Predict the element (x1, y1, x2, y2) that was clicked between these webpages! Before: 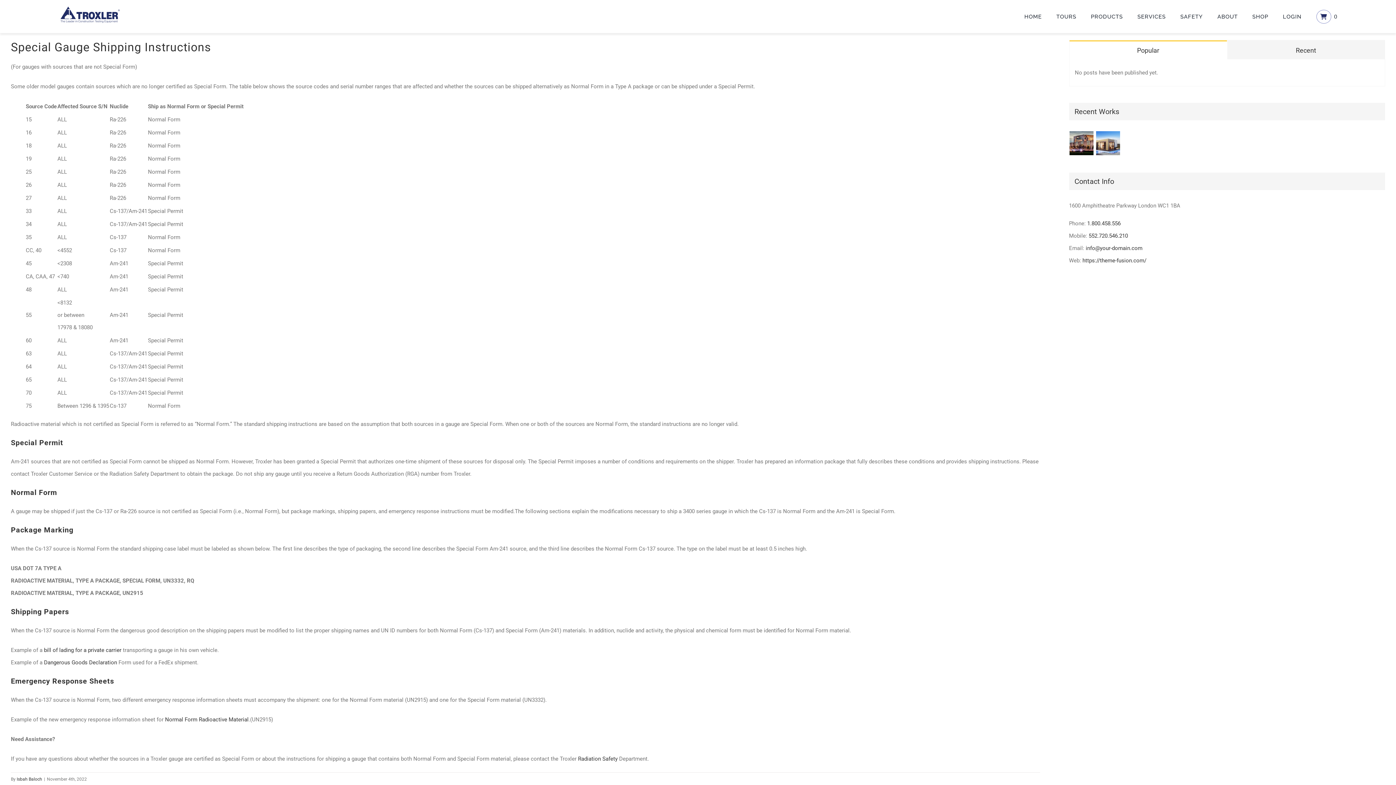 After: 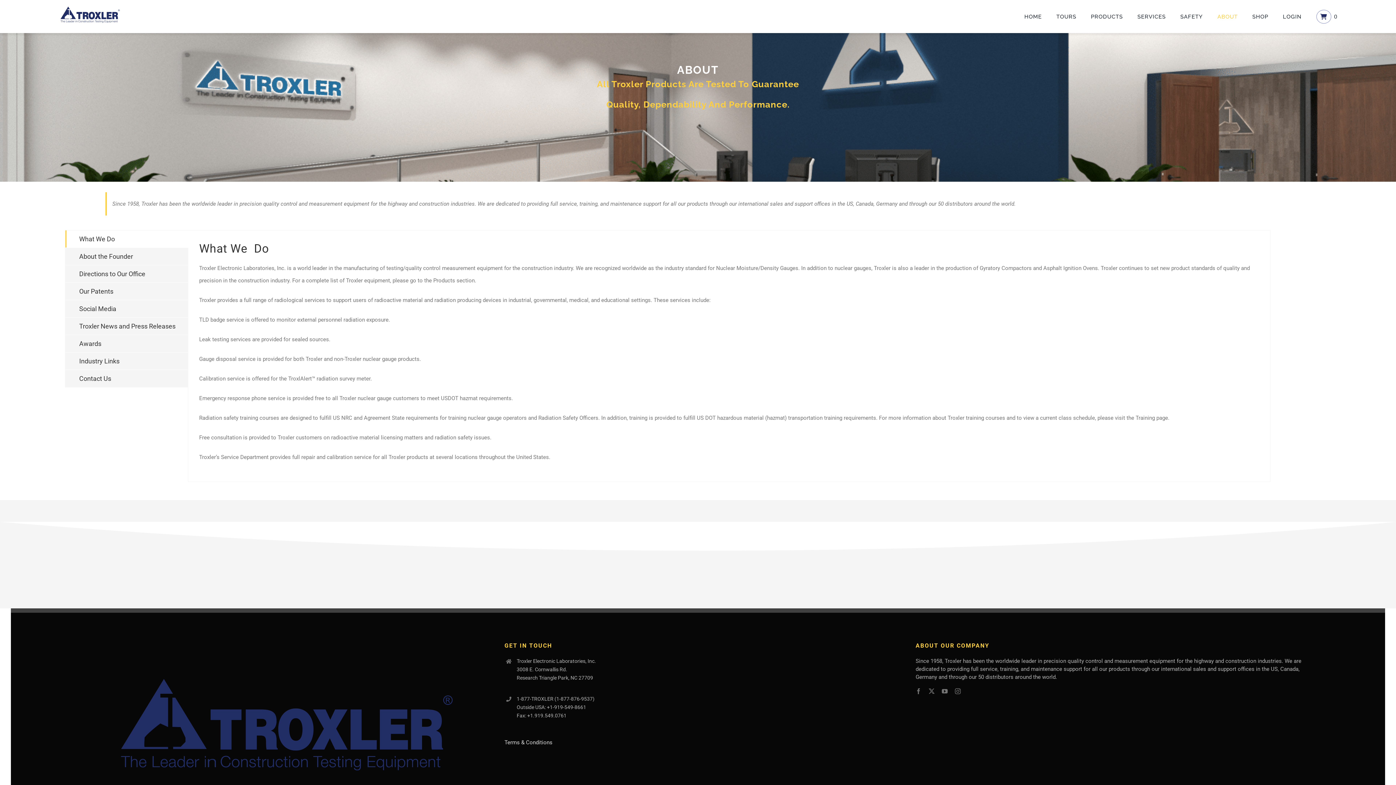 Action: label: ABOUT bbox: (1217, 2, 1238, 31)